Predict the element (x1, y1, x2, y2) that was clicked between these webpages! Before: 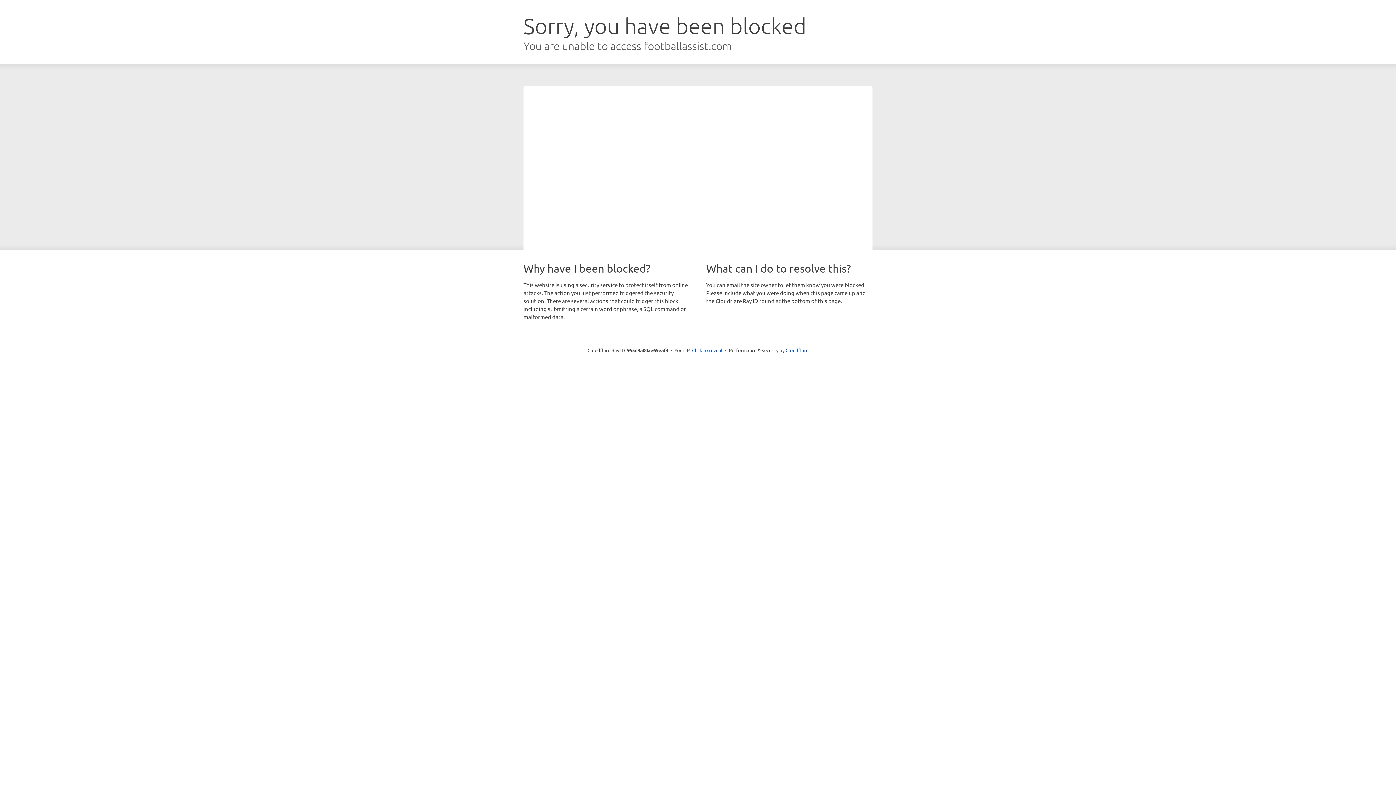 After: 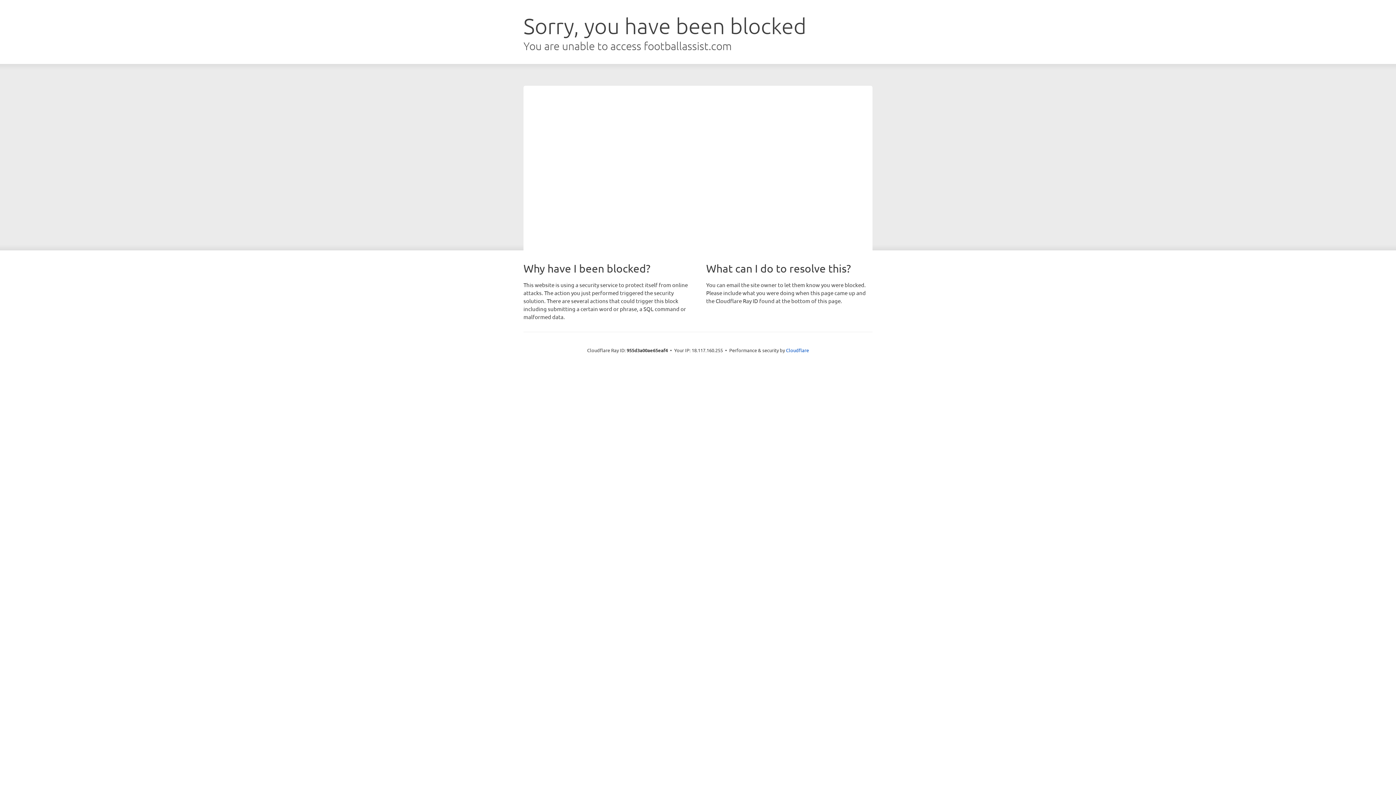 Action: label: Click to reveal bbox: (692, 346, 722, 353)